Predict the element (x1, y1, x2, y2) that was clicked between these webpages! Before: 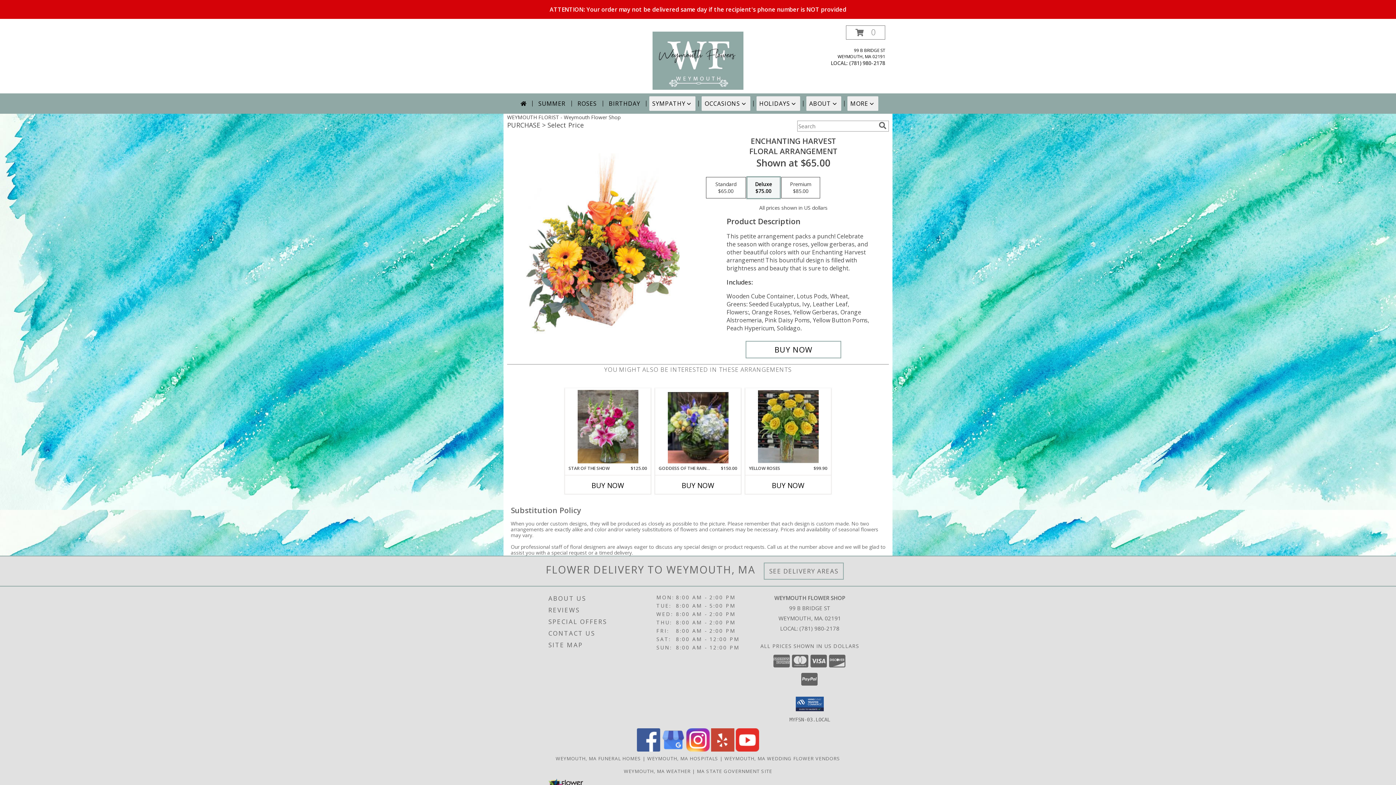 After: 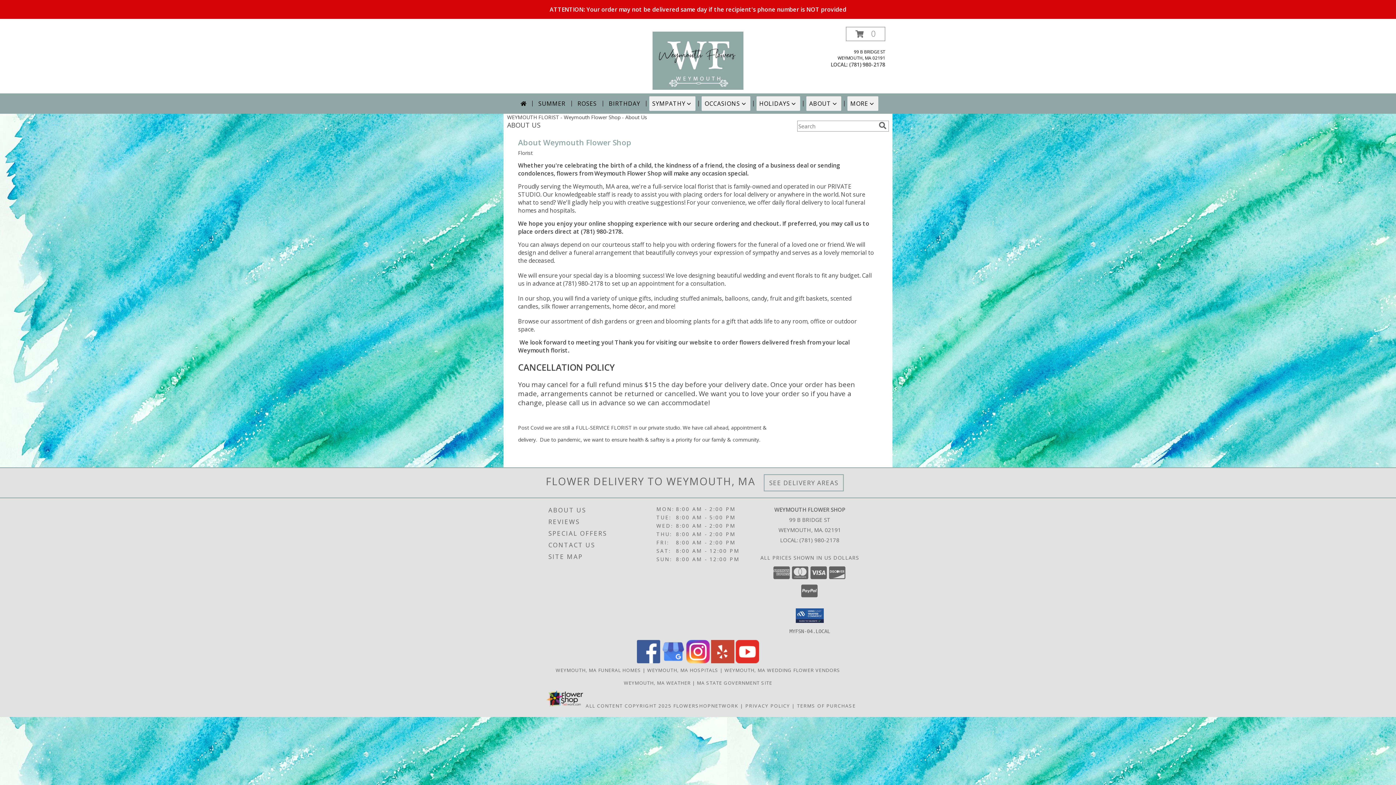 Action: bbox: (548, 592, 654, 604) label: ABOUT US